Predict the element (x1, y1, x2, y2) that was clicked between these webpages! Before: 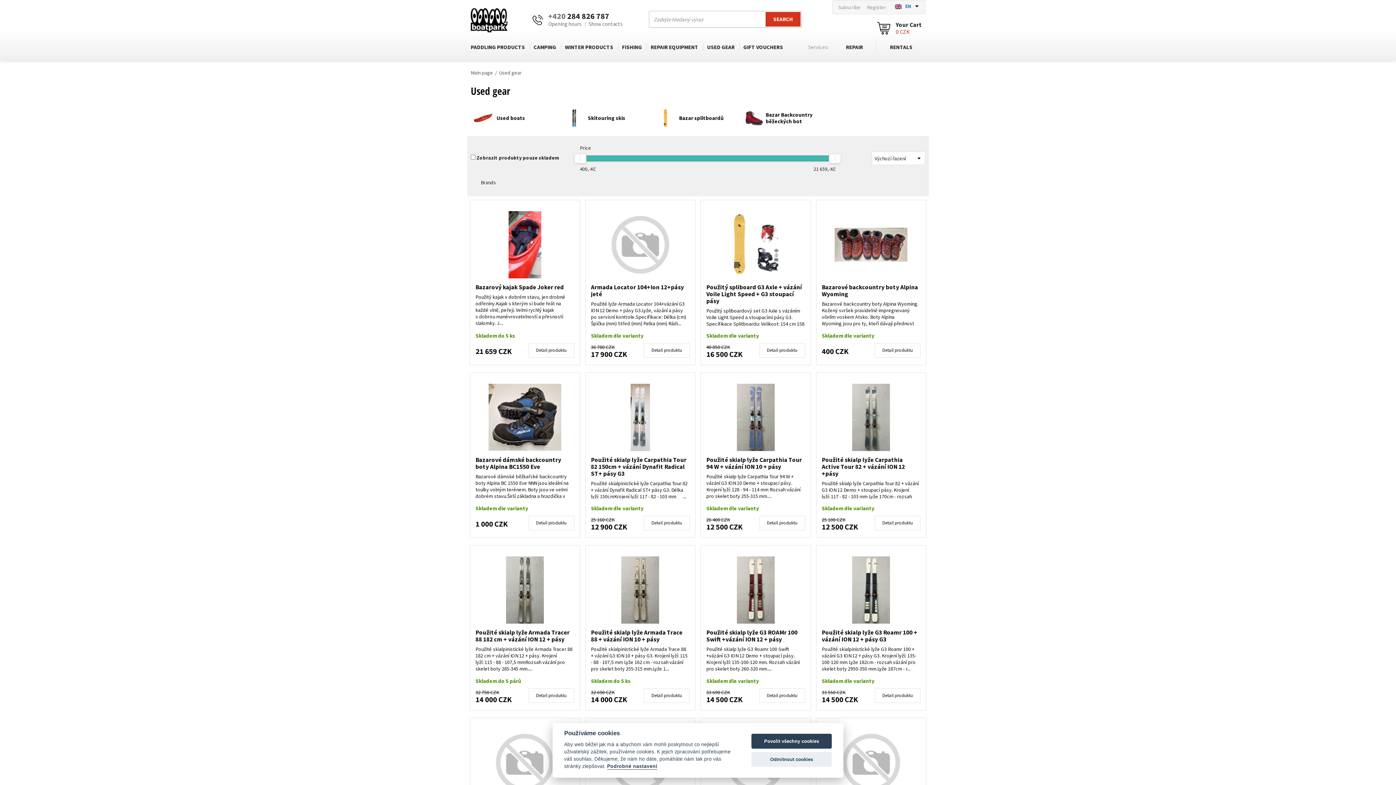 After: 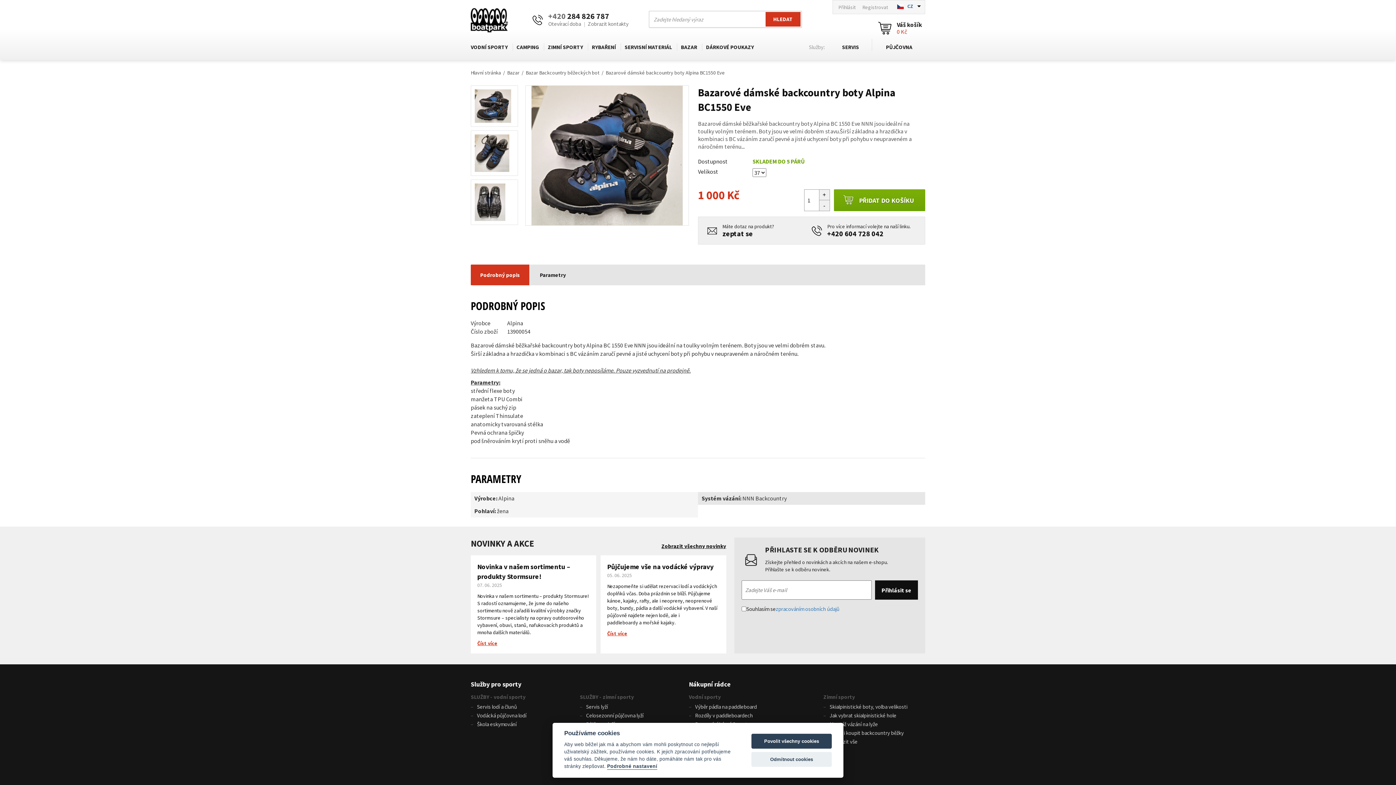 Action: bbox: (469, 372, 580, 538) label: Bazarové dámské backcountry boty Alpina BC1550 Eve
Bazarové dámské běžkařské backcountry boty Alpina BC 1550 Eve NNN jsou ideální na toulky volným terénem. Boty jsou ve velmi dobrém stavu.Širší základna a hrazdička v komb...
Skladem dle varianty
1 000 CZK
Detail produktu